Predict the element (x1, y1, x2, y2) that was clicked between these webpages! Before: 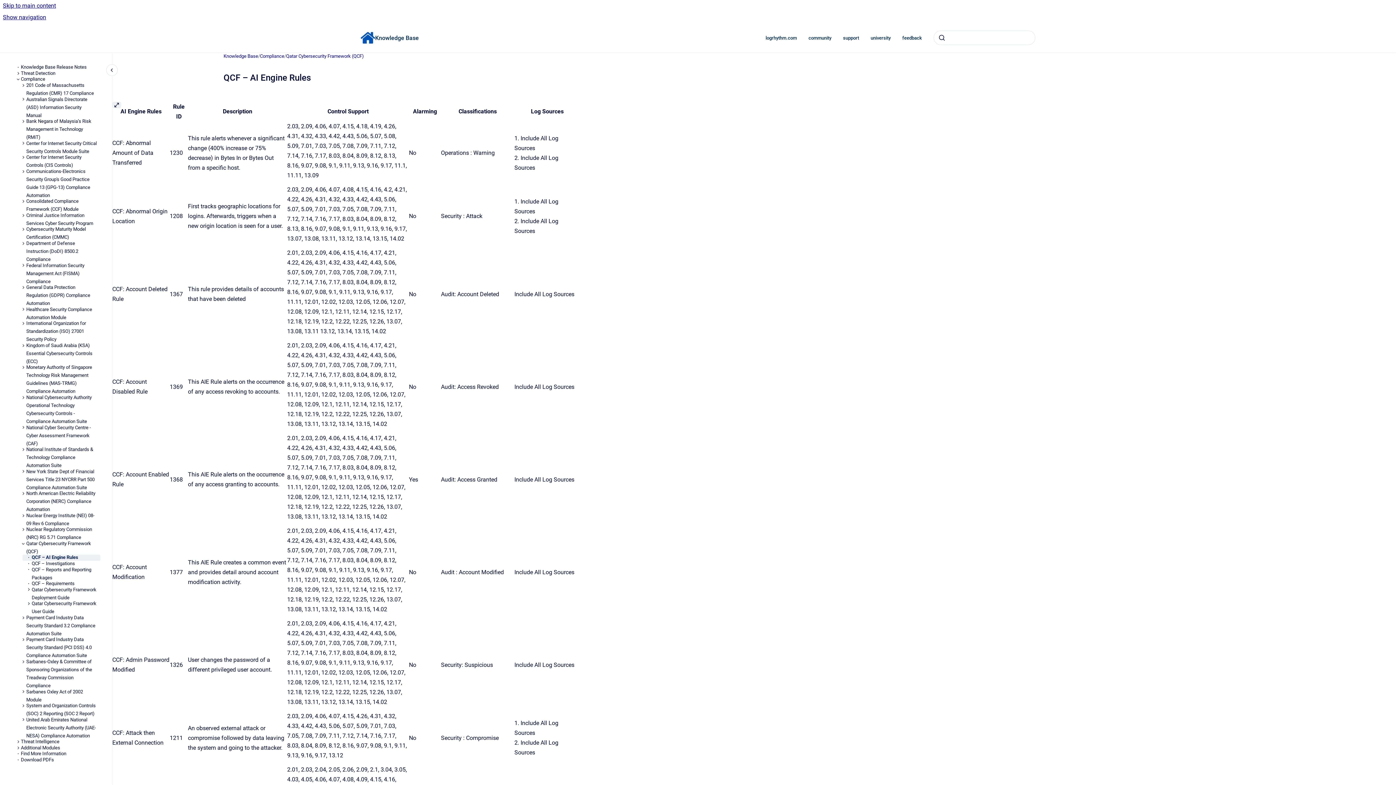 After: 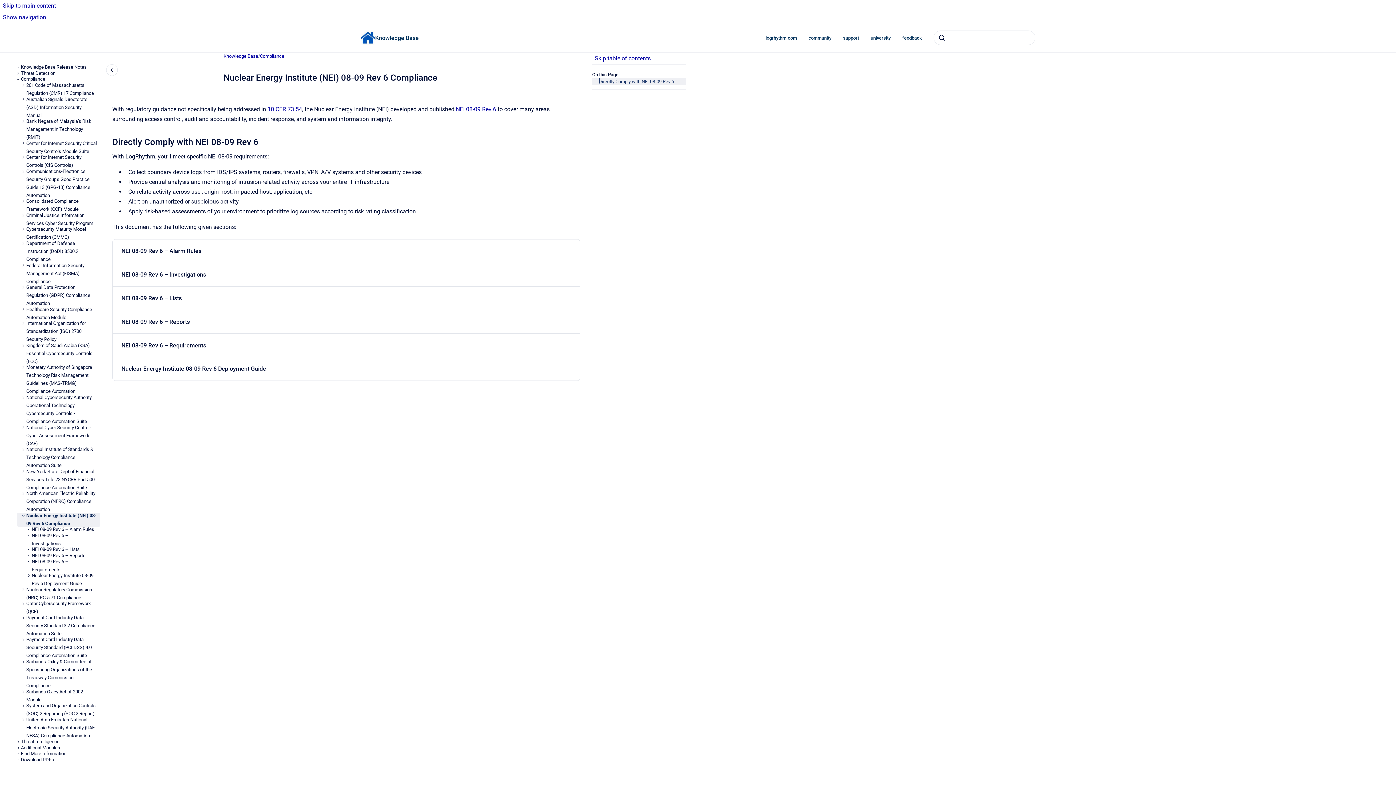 Action: bbox: (26, 512, 100, 526) label: Nuclear Energy Institute (NEI) 08-09 Rev 6 Compliance